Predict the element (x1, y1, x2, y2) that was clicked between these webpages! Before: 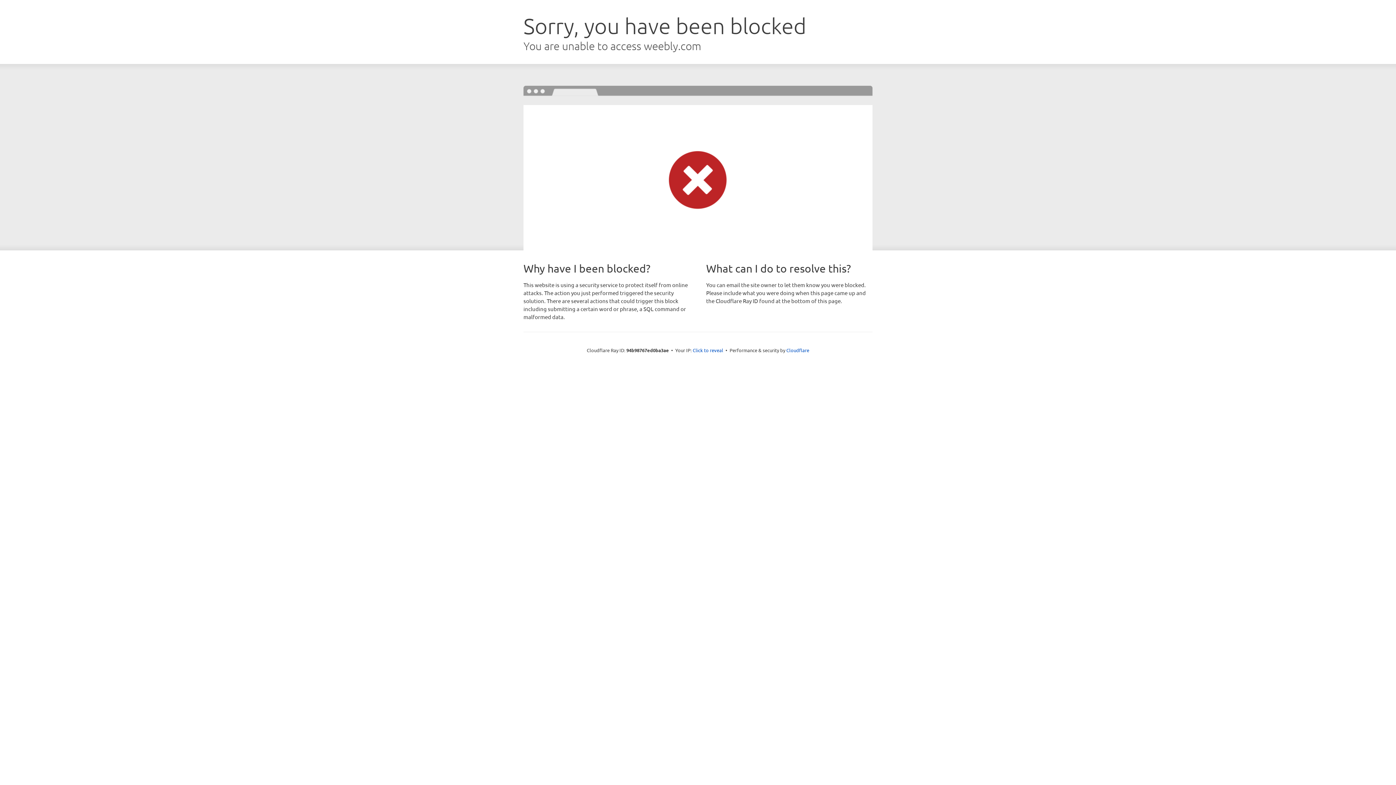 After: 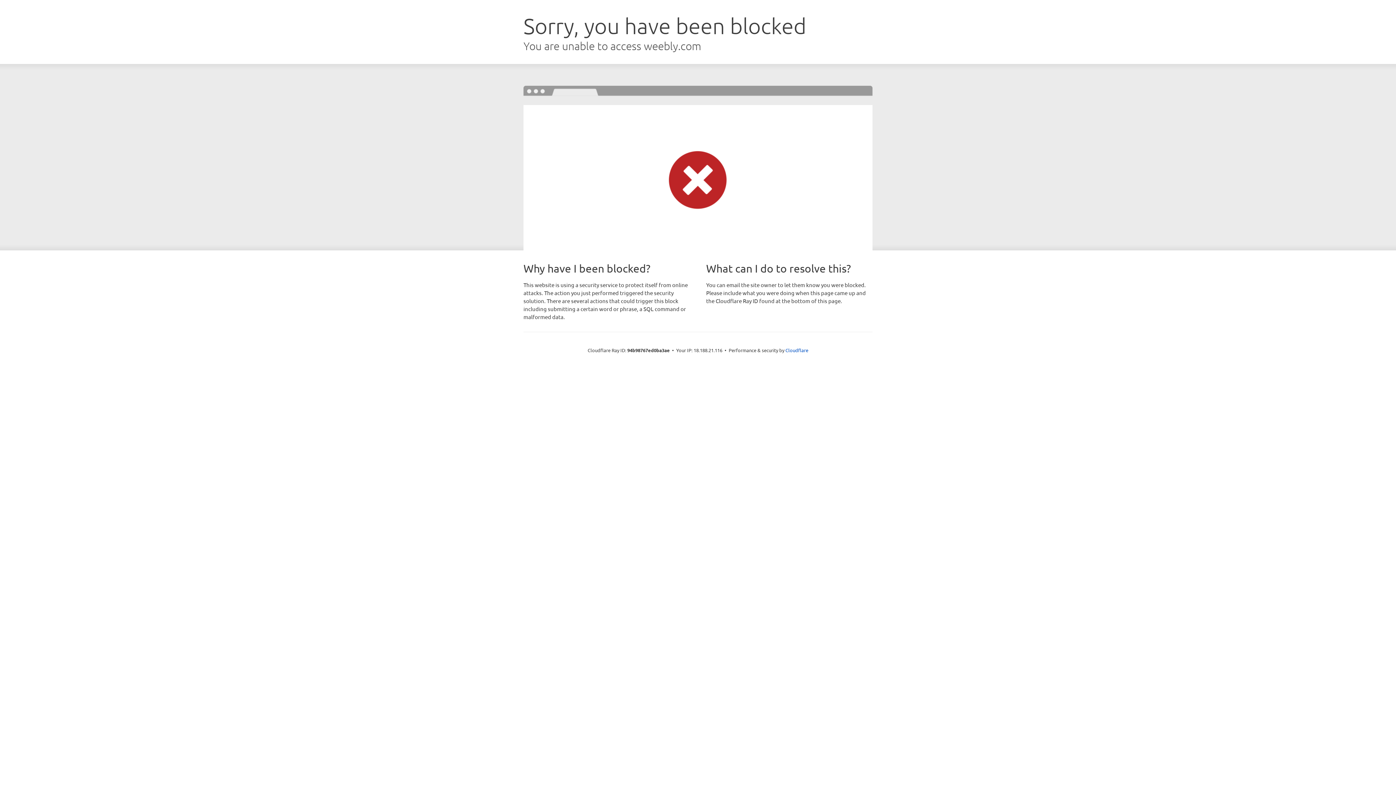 Action: label: Click to reveal bbox: (692, 346, 723, 353)